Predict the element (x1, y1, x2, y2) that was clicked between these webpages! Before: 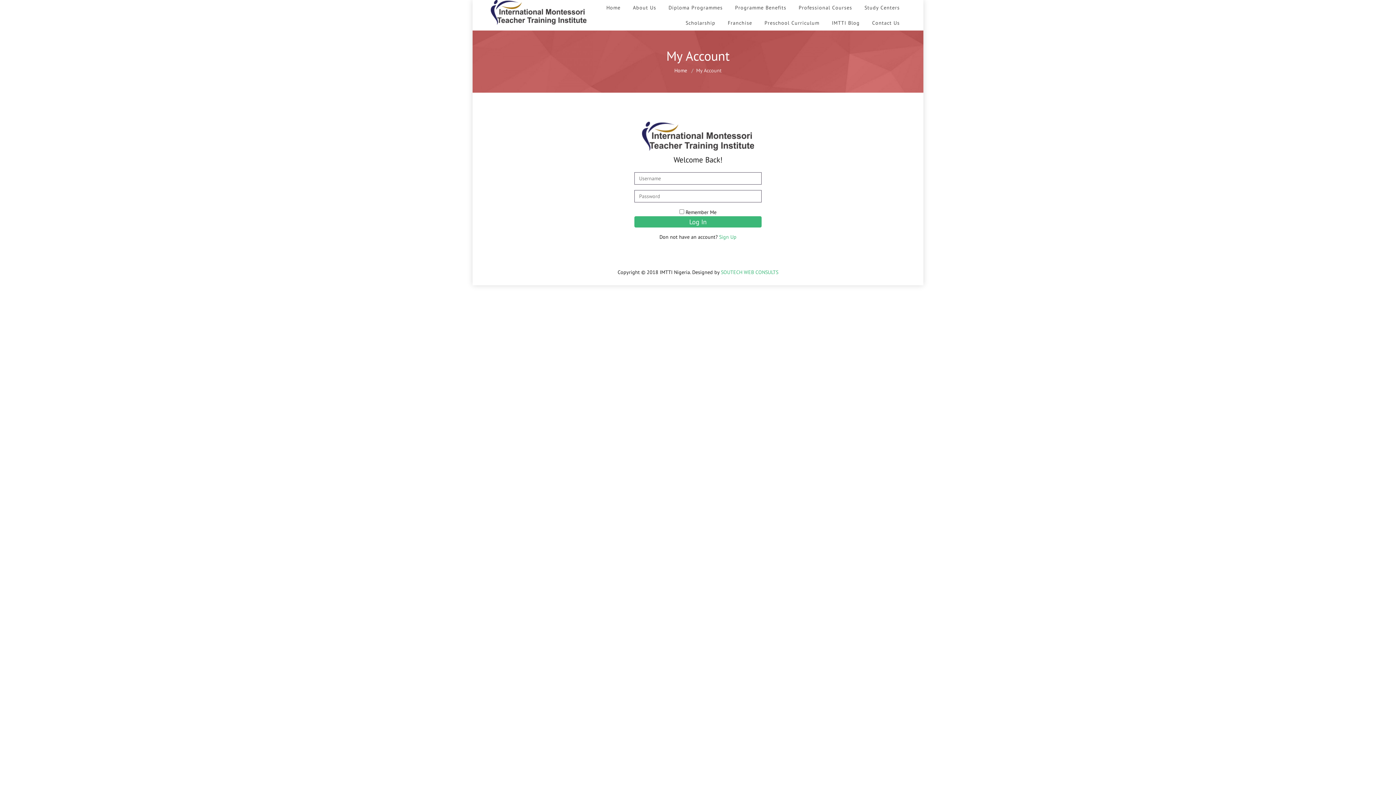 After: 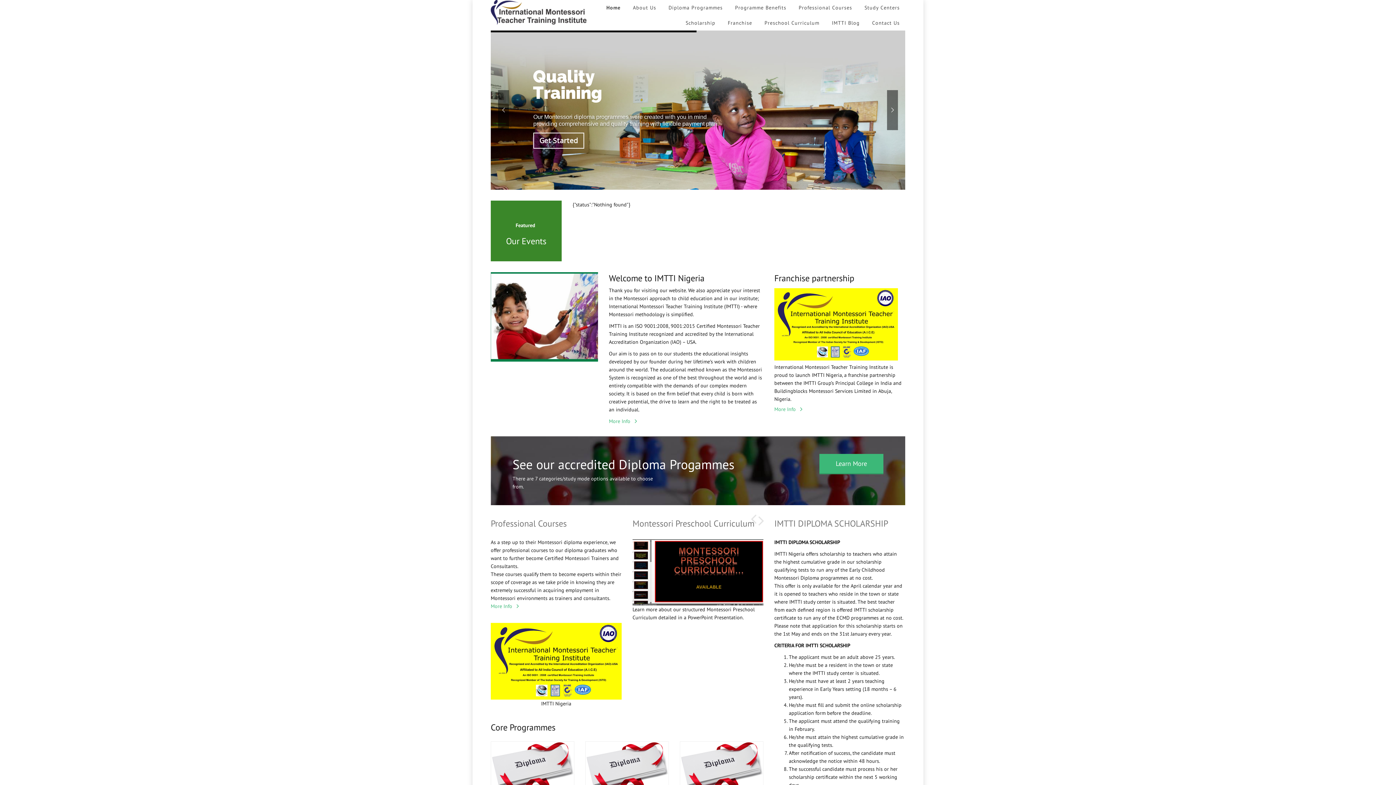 Action: bbox: (634, 121, 761, 150)